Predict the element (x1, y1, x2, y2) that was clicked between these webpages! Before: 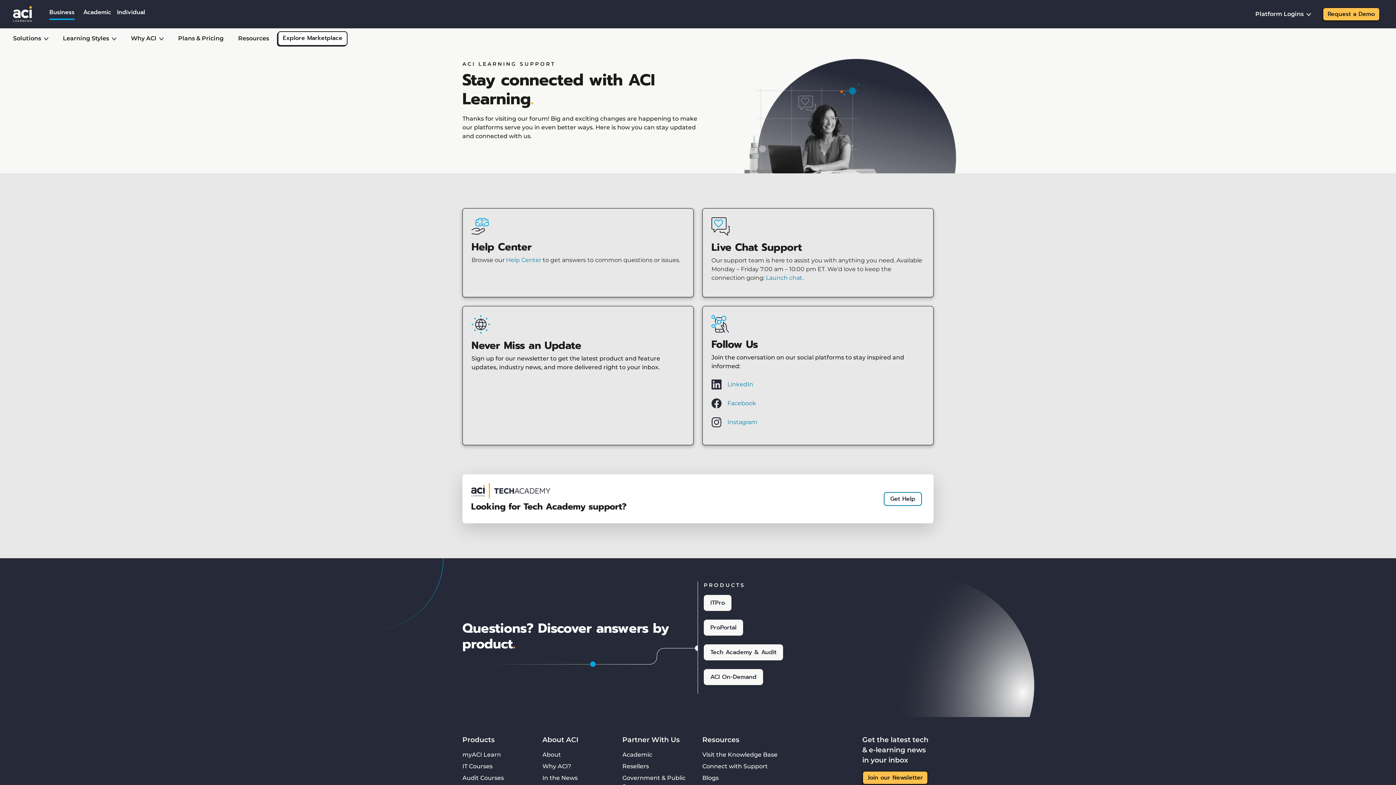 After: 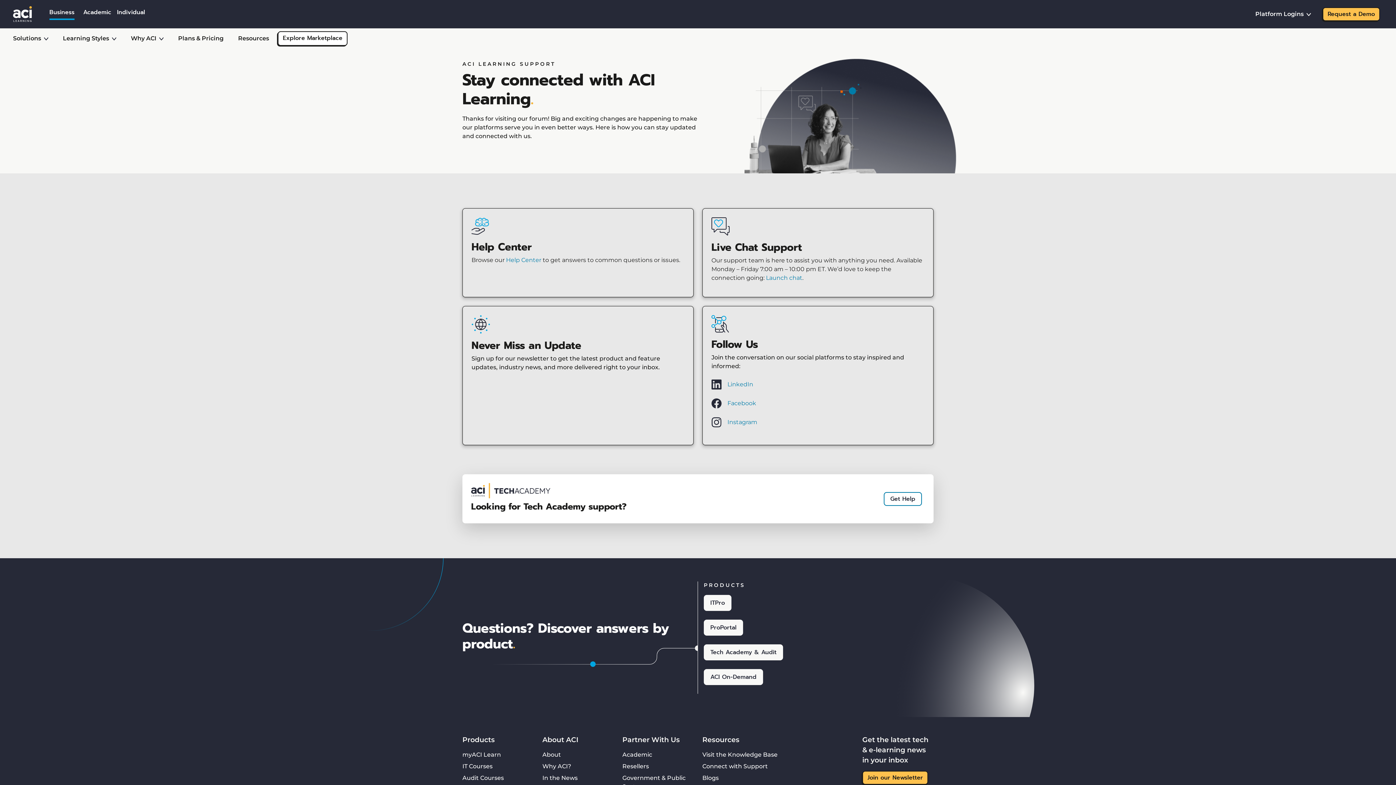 Action: label: ITPro bbox: (704, 595, 731, 611)